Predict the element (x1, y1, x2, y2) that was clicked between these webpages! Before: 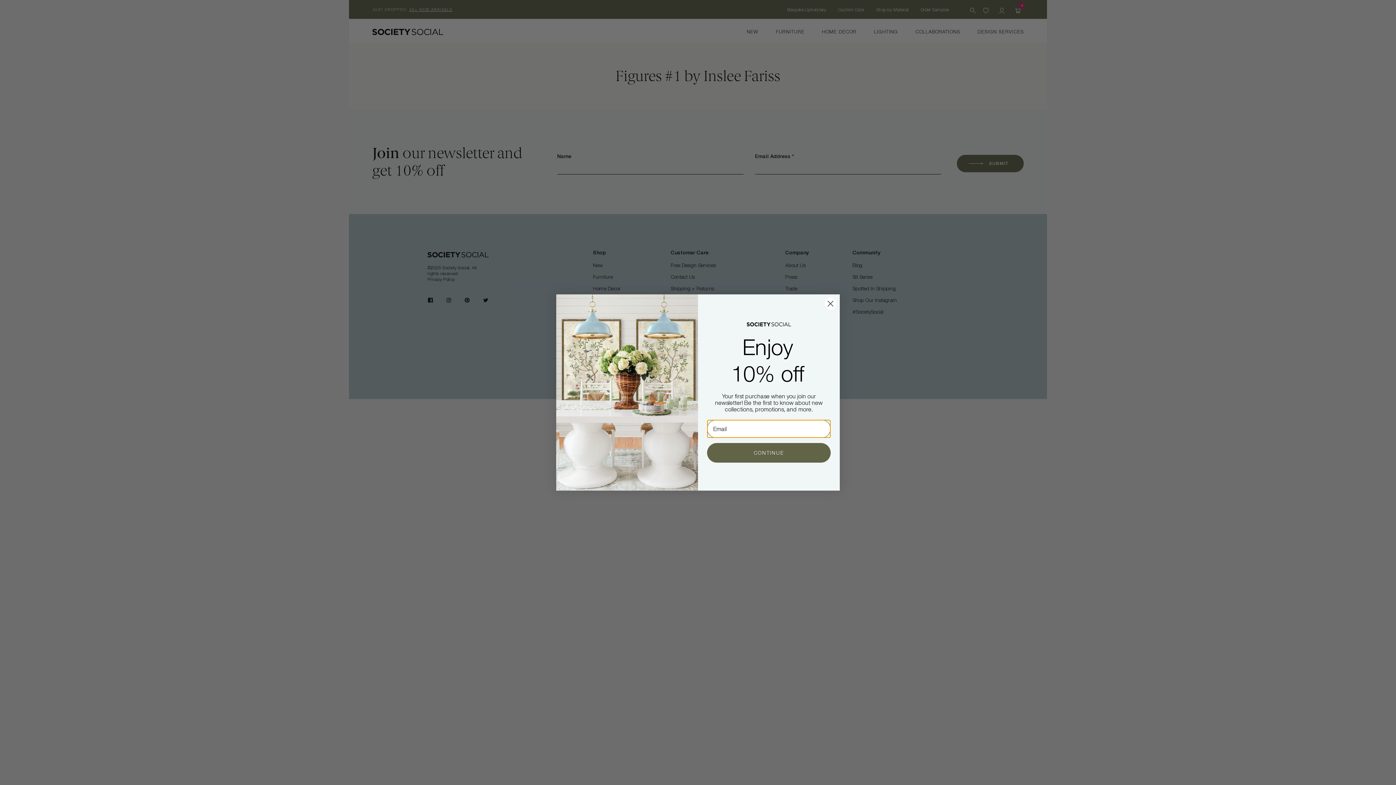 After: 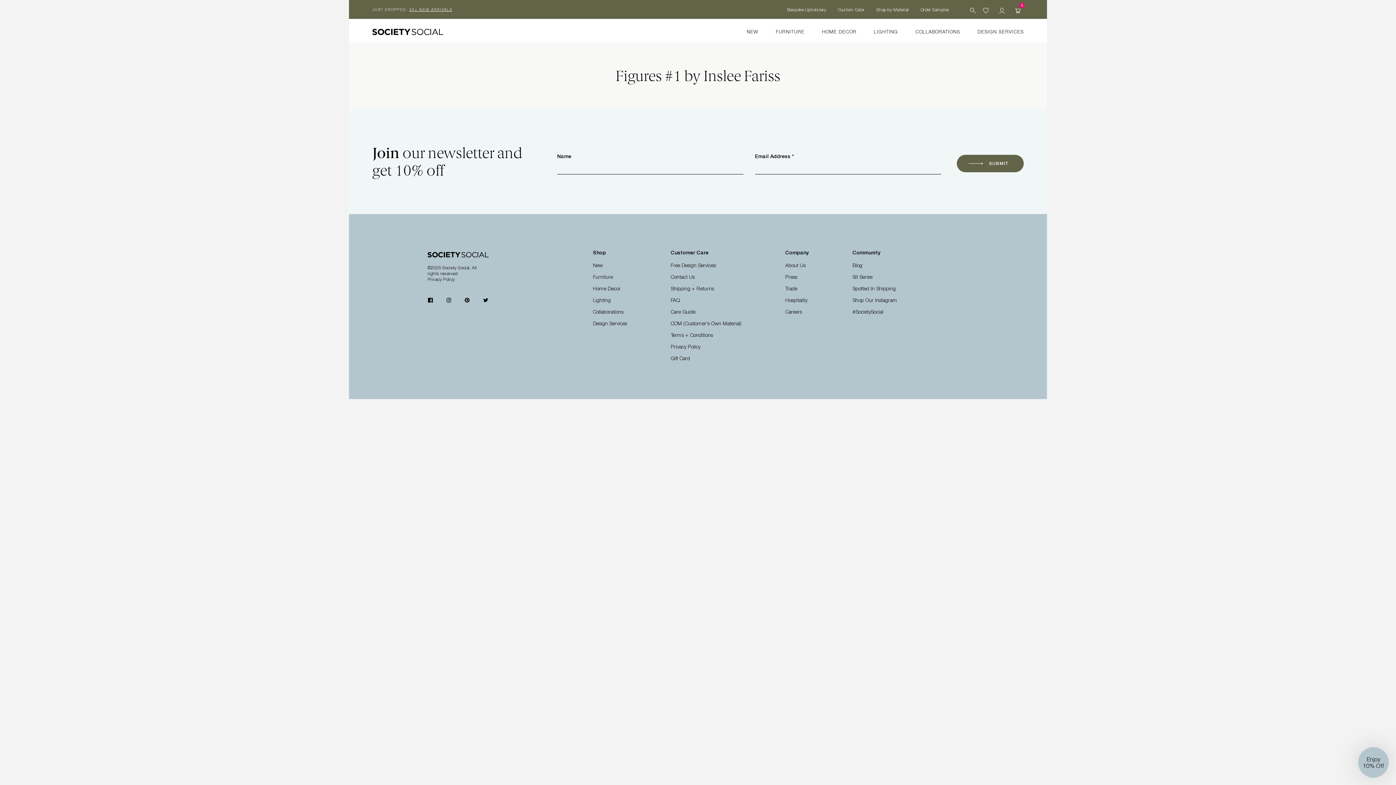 Action: label: Close dialog bbox: (824, 297, 837, 310)